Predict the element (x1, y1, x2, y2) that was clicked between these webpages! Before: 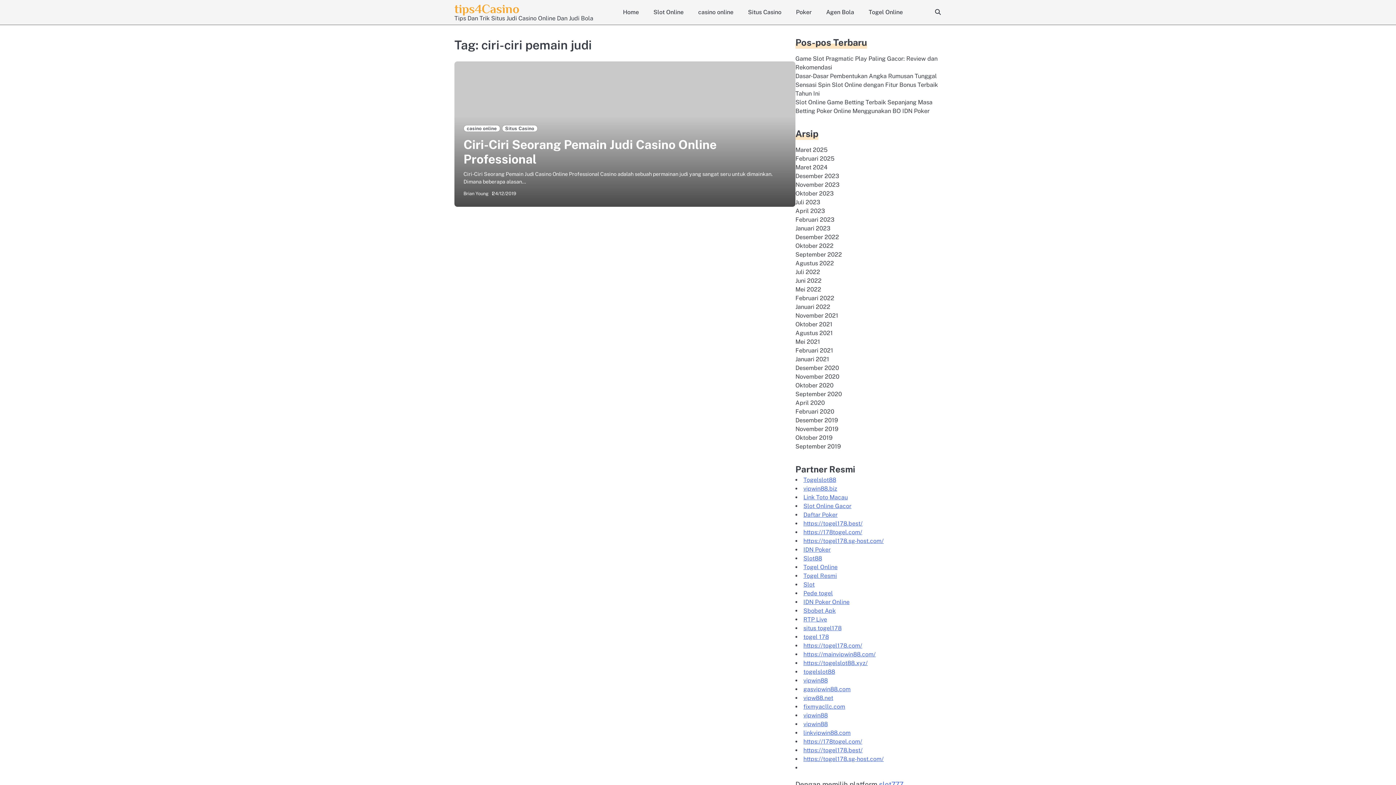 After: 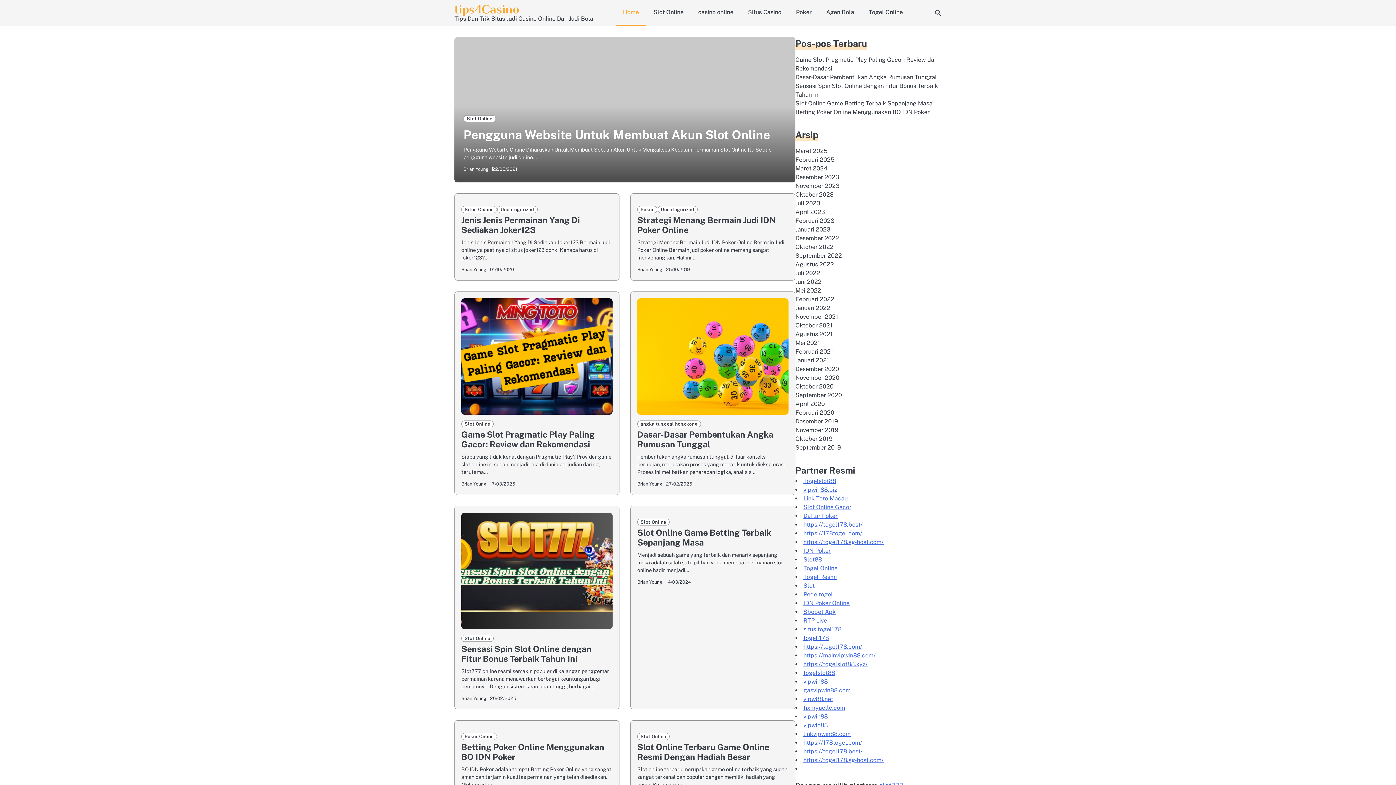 Action: bbox: (795, 198, 820, 205) label: Juli 2023